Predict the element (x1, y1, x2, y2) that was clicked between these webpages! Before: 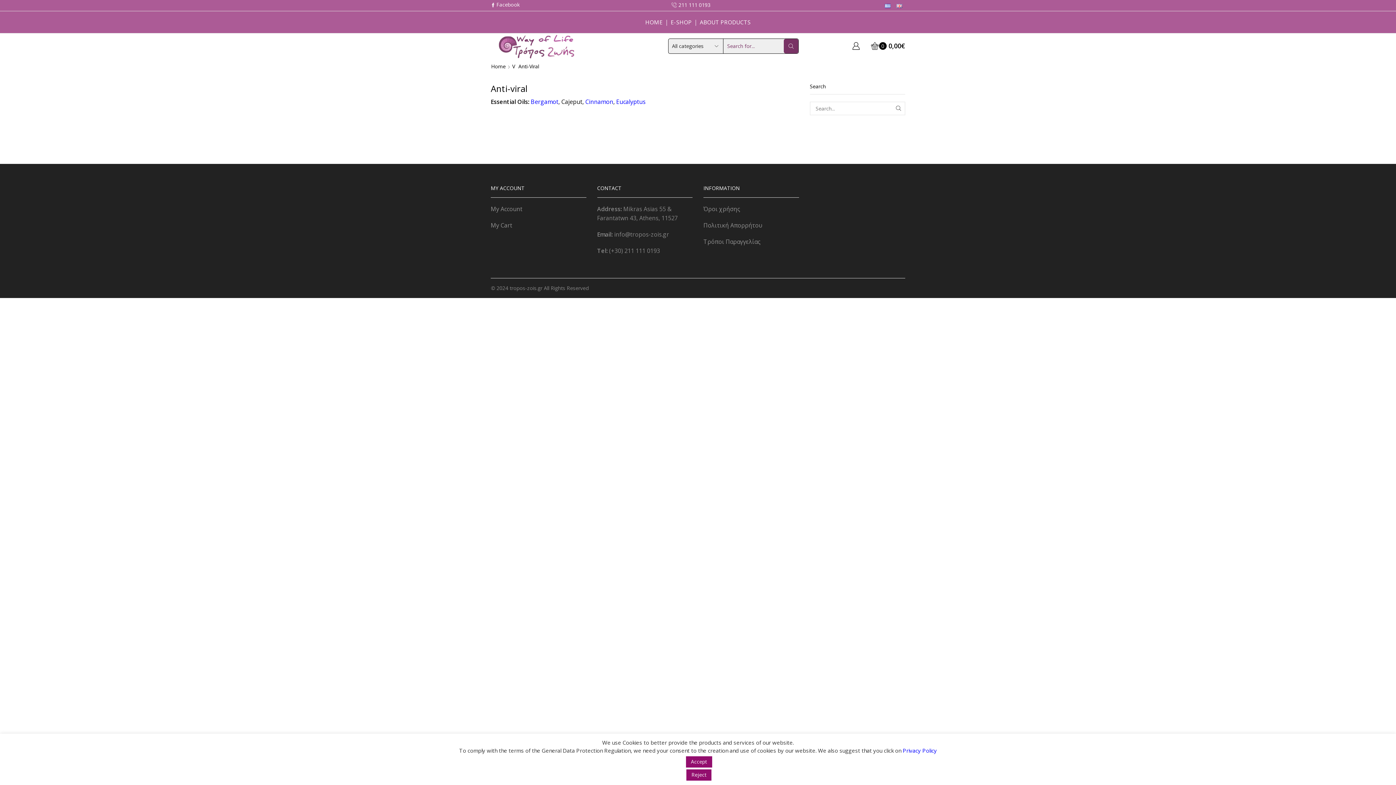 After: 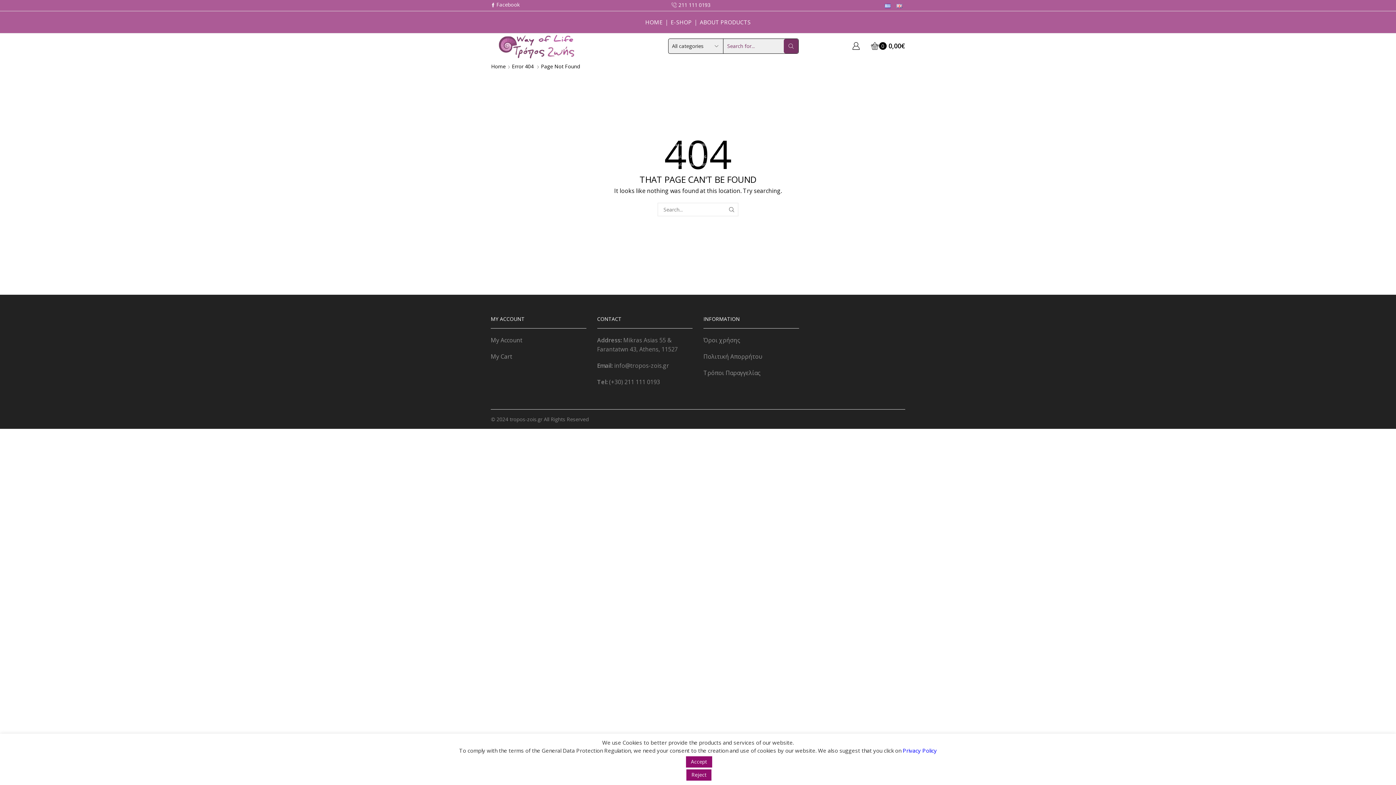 Action: label: Bergamot bbox: (530, 97, 558, 105)